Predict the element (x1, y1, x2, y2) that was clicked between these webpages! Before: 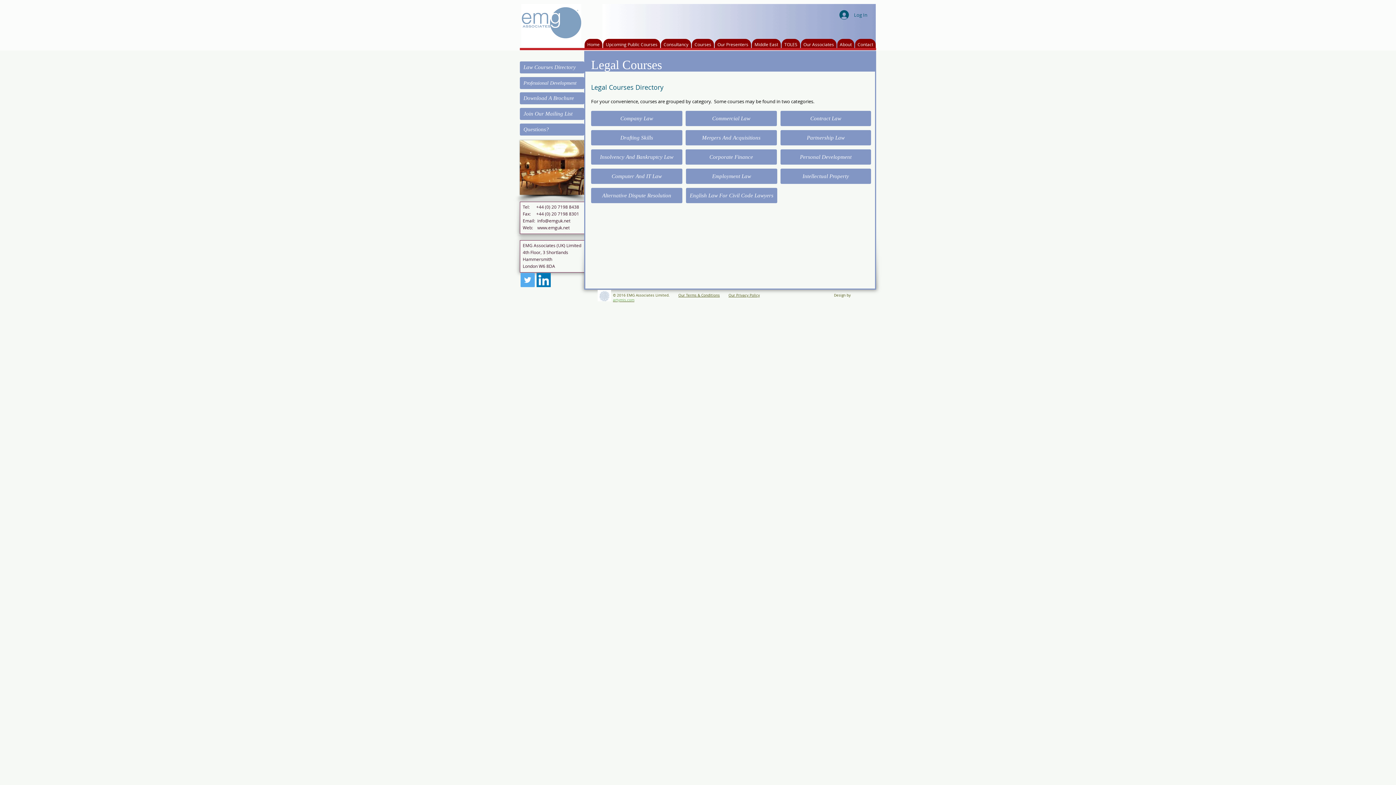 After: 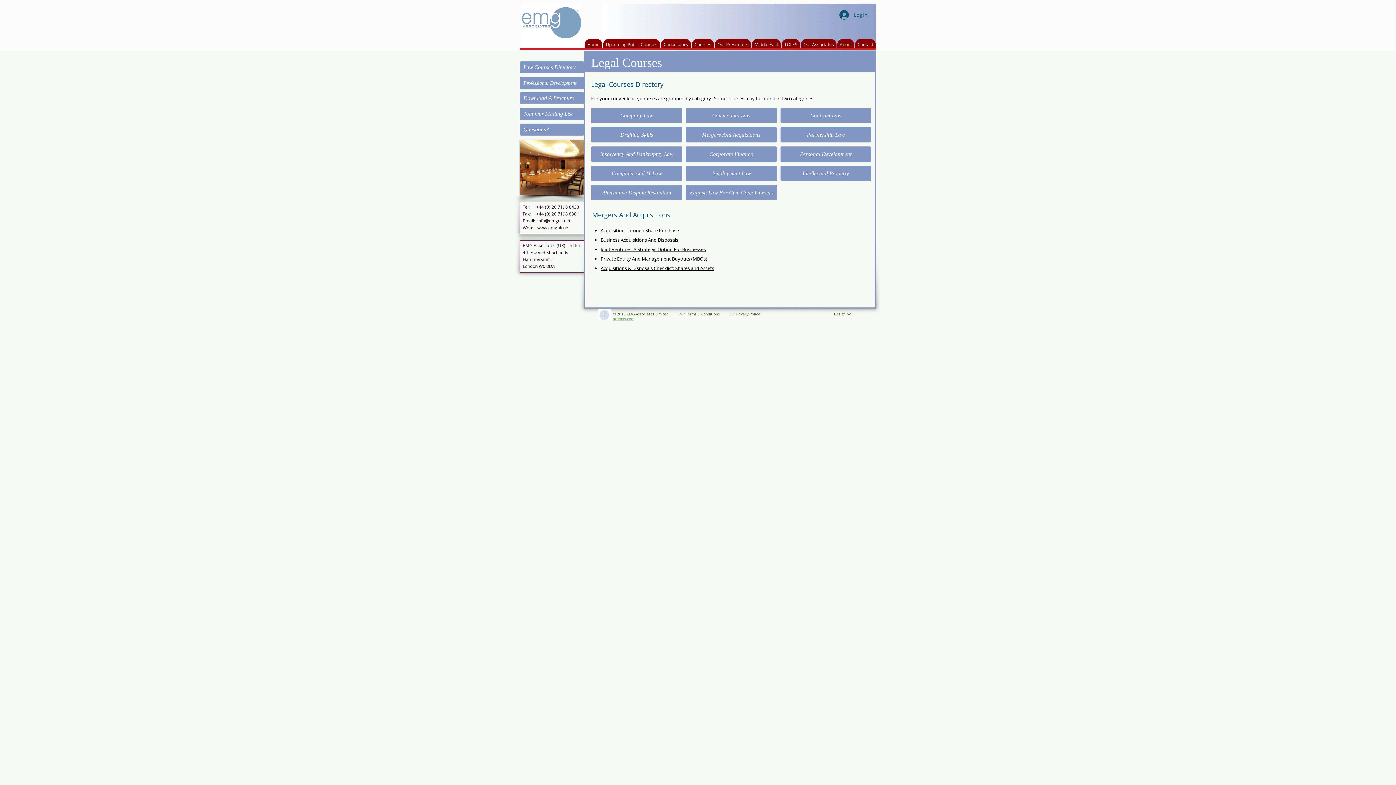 Action: bbox: (685, 130, 777, 145) label: Mergers And Acquisitions